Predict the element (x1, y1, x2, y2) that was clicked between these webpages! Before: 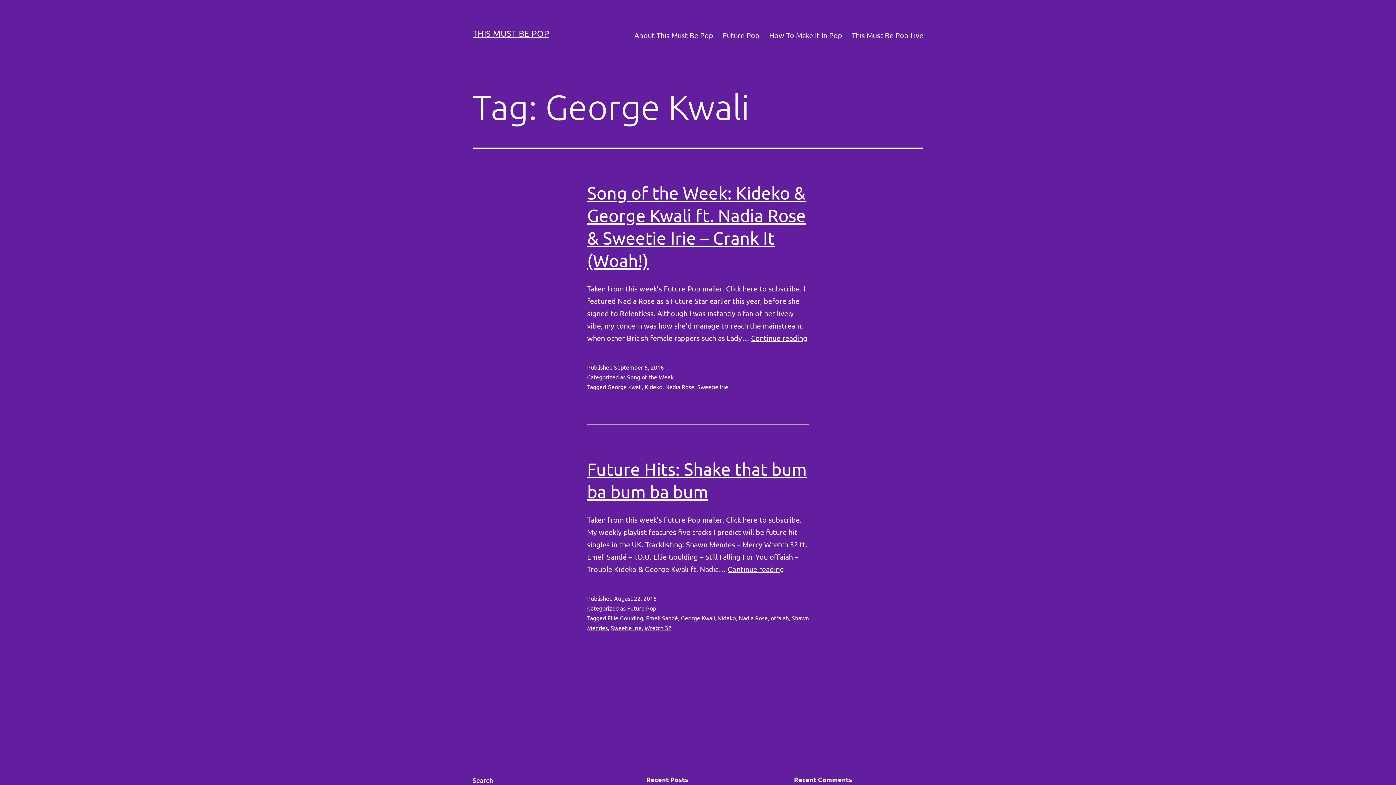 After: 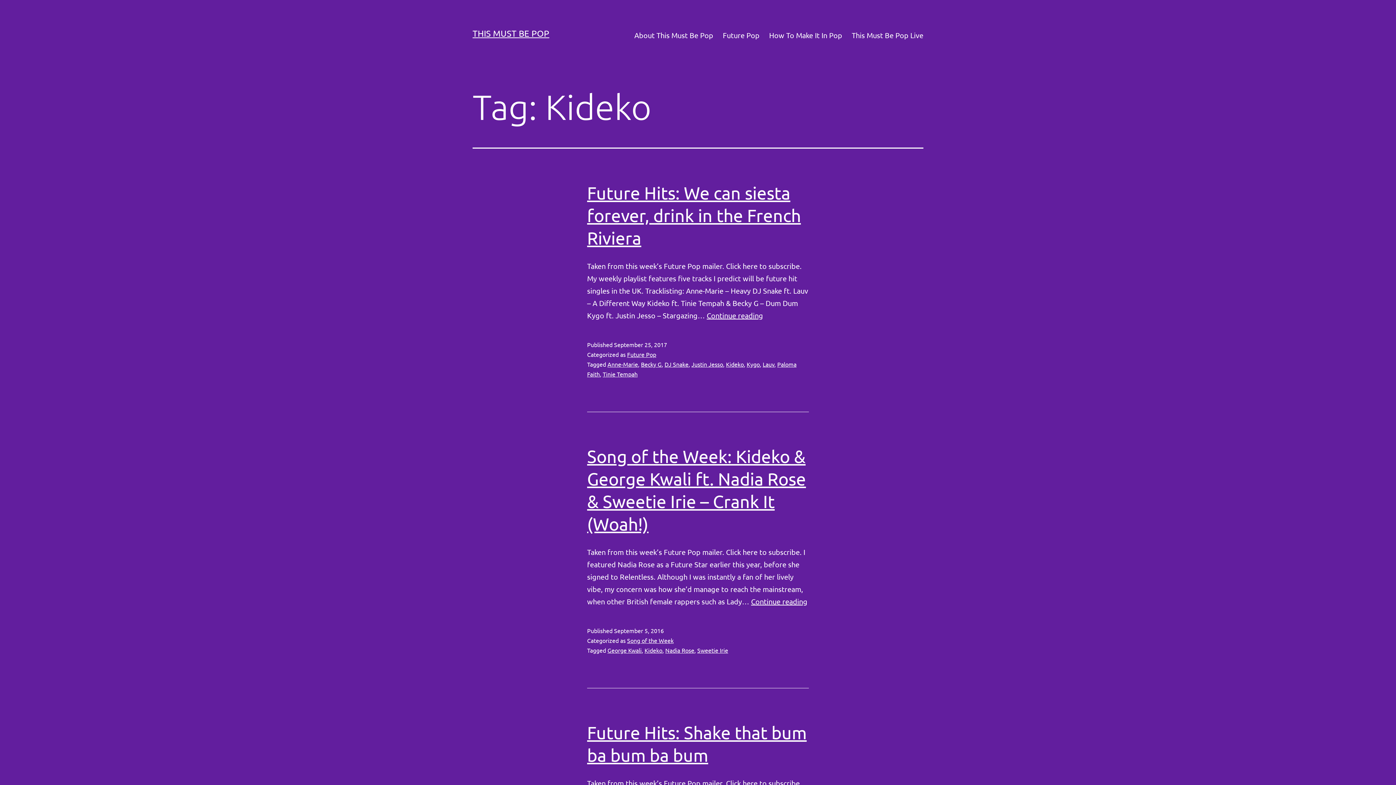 Action: bbox: (644, 383, 662, 390) label: Kideko